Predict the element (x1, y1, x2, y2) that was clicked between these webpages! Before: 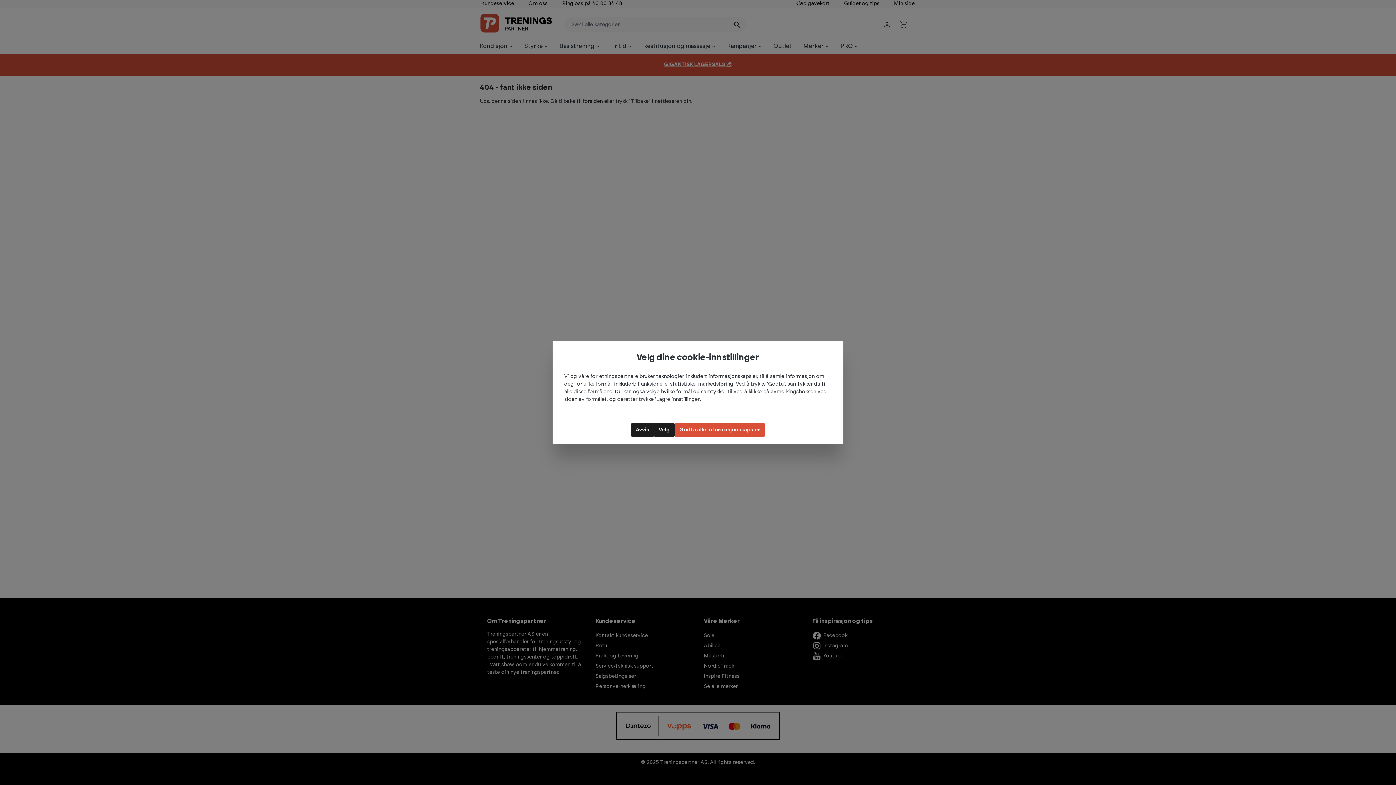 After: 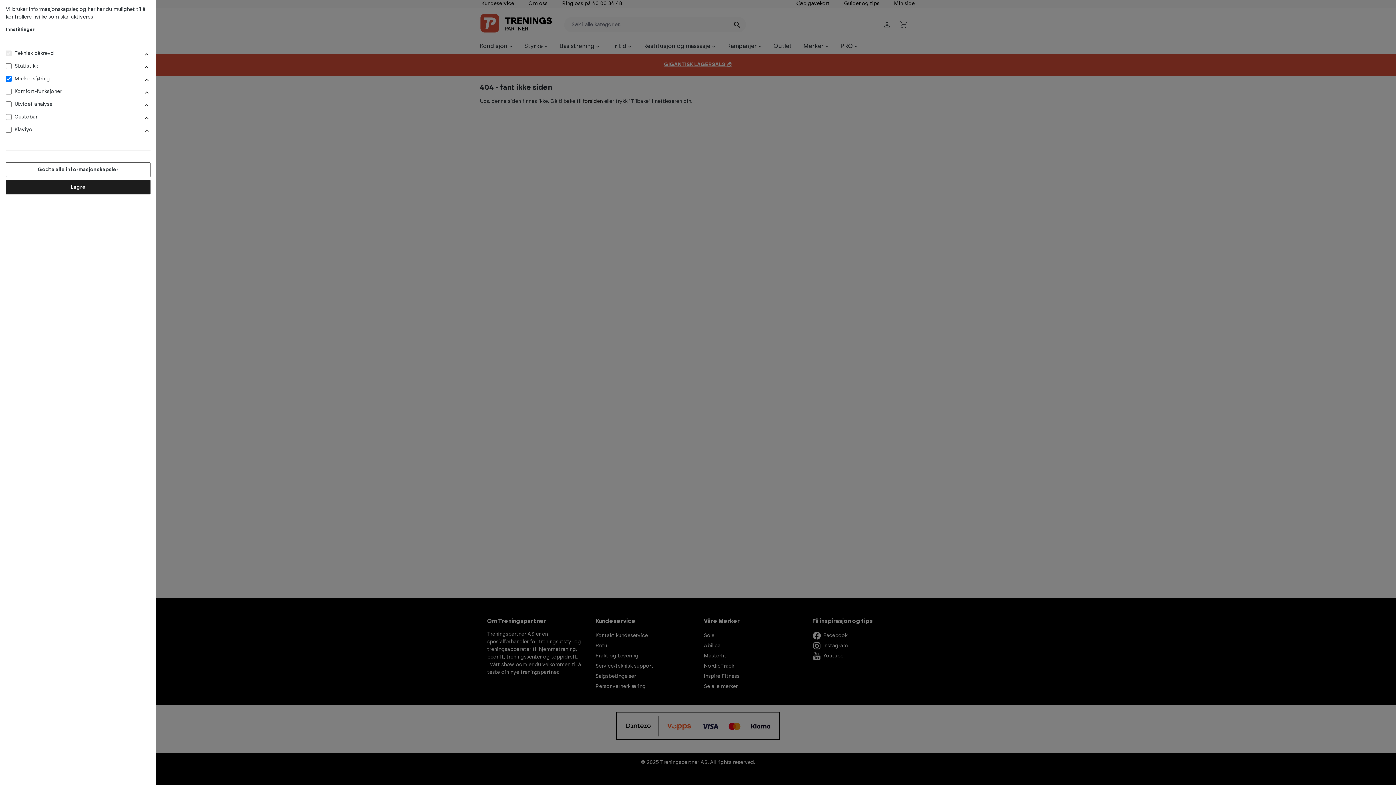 Action: bbox: (654, 422, 674, 437) label: Velg